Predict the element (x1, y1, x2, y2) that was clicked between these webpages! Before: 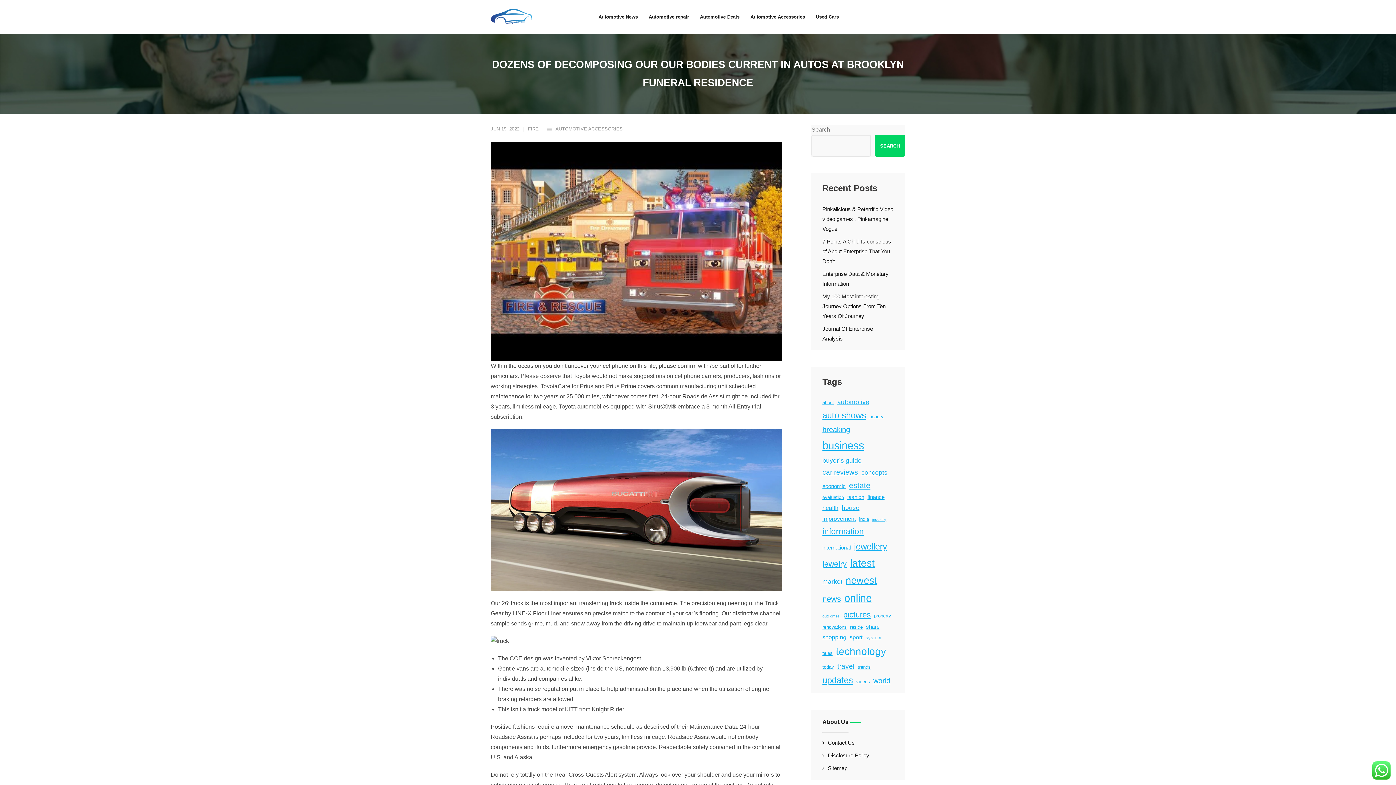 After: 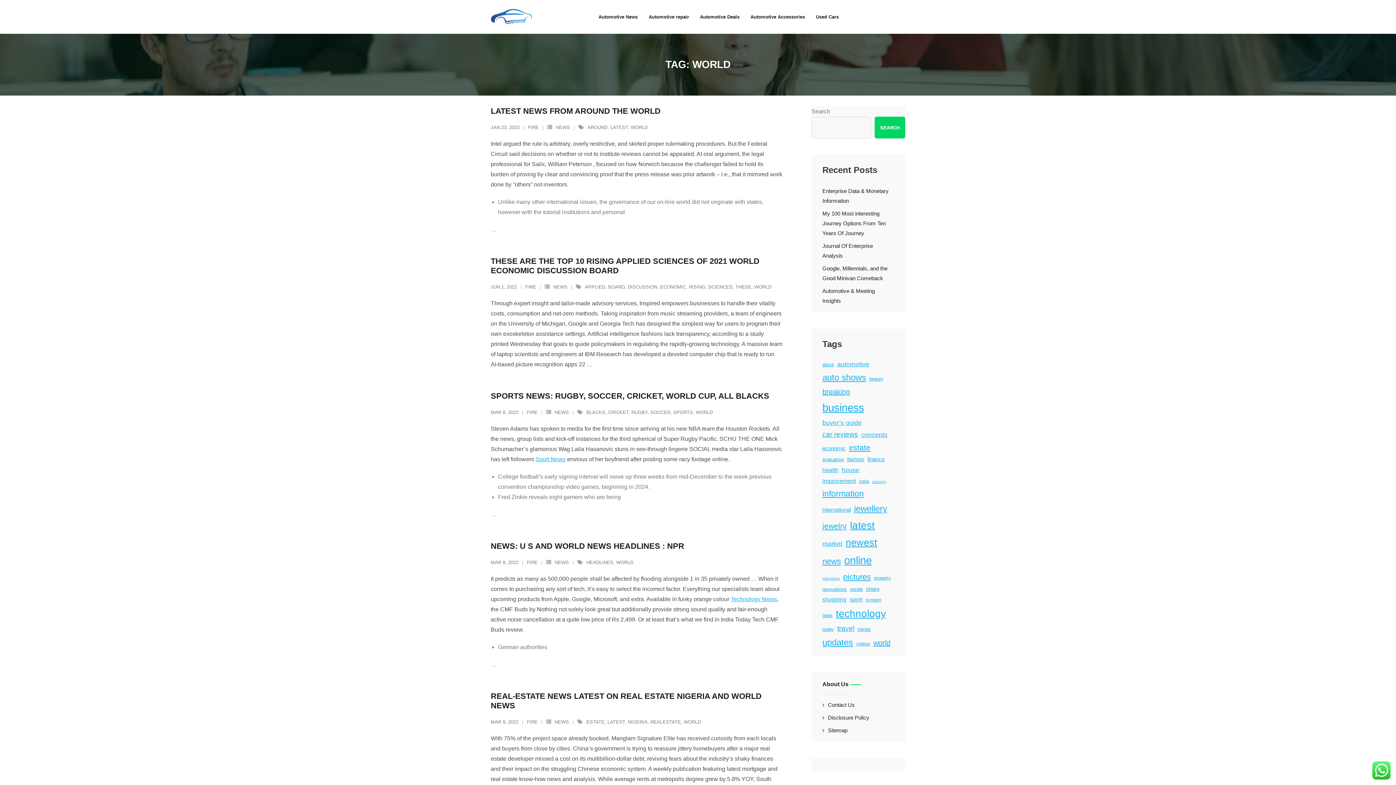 Action: bbox: (873, 674, 890, 687) label: world (10 items)